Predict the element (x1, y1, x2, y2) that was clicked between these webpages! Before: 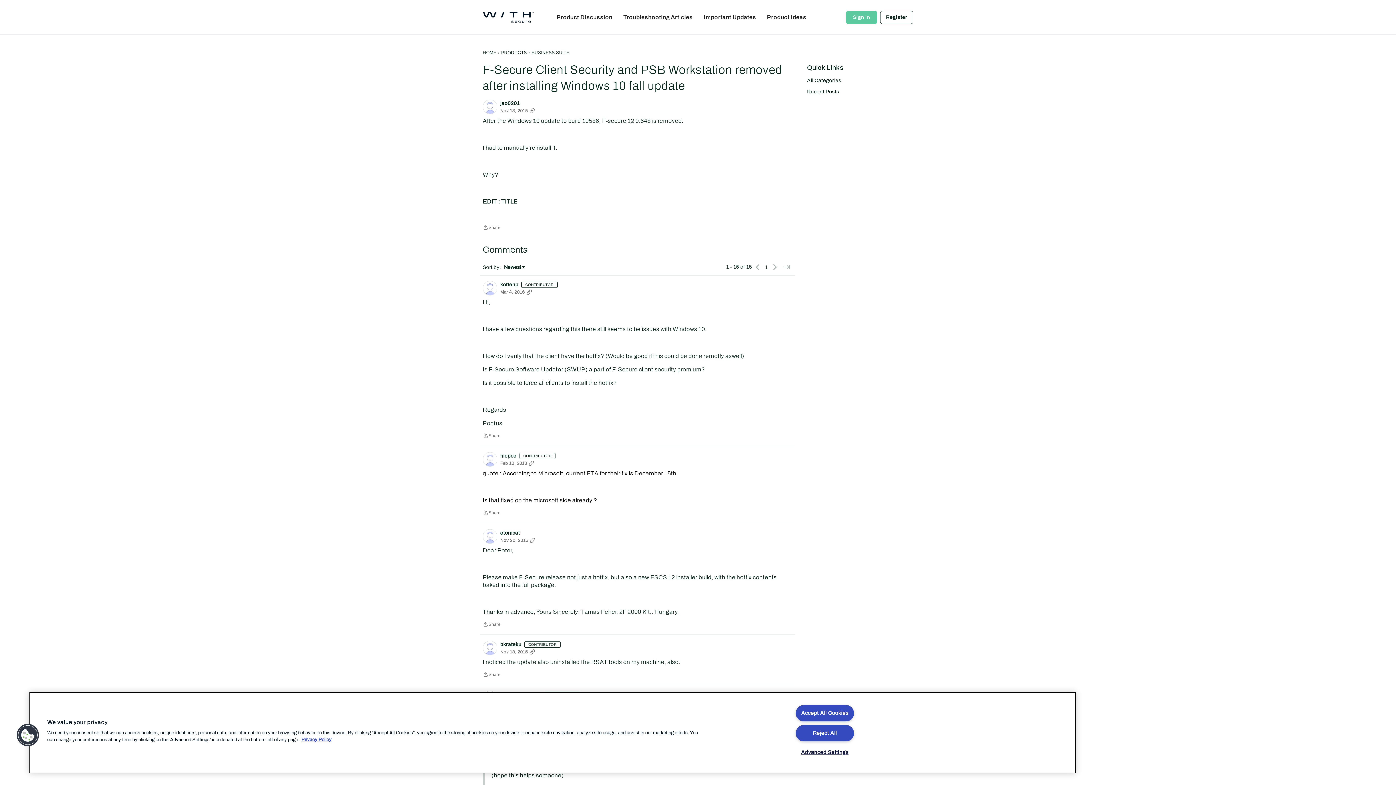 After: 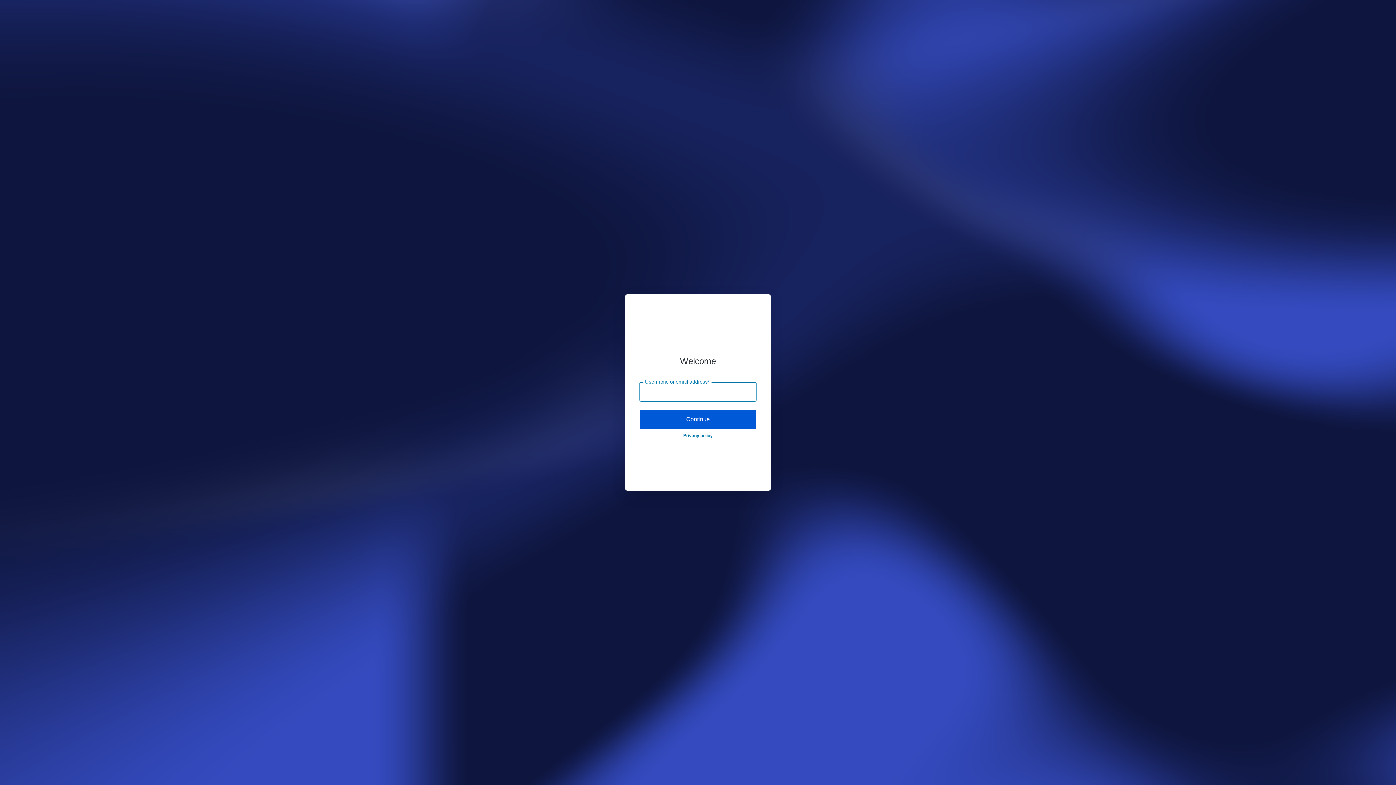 Action: label: RobertoSilvaChu bbox: (500, 692, 541, 697)